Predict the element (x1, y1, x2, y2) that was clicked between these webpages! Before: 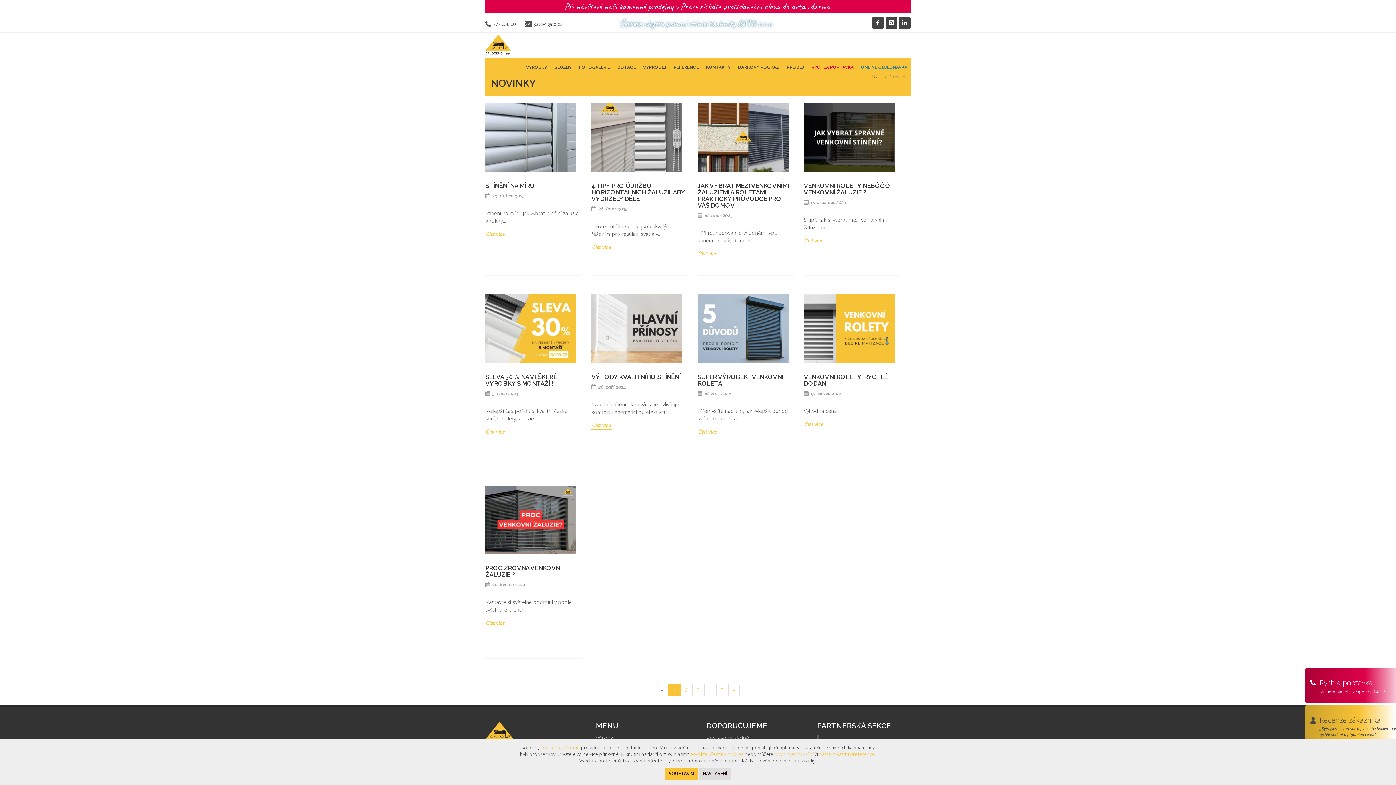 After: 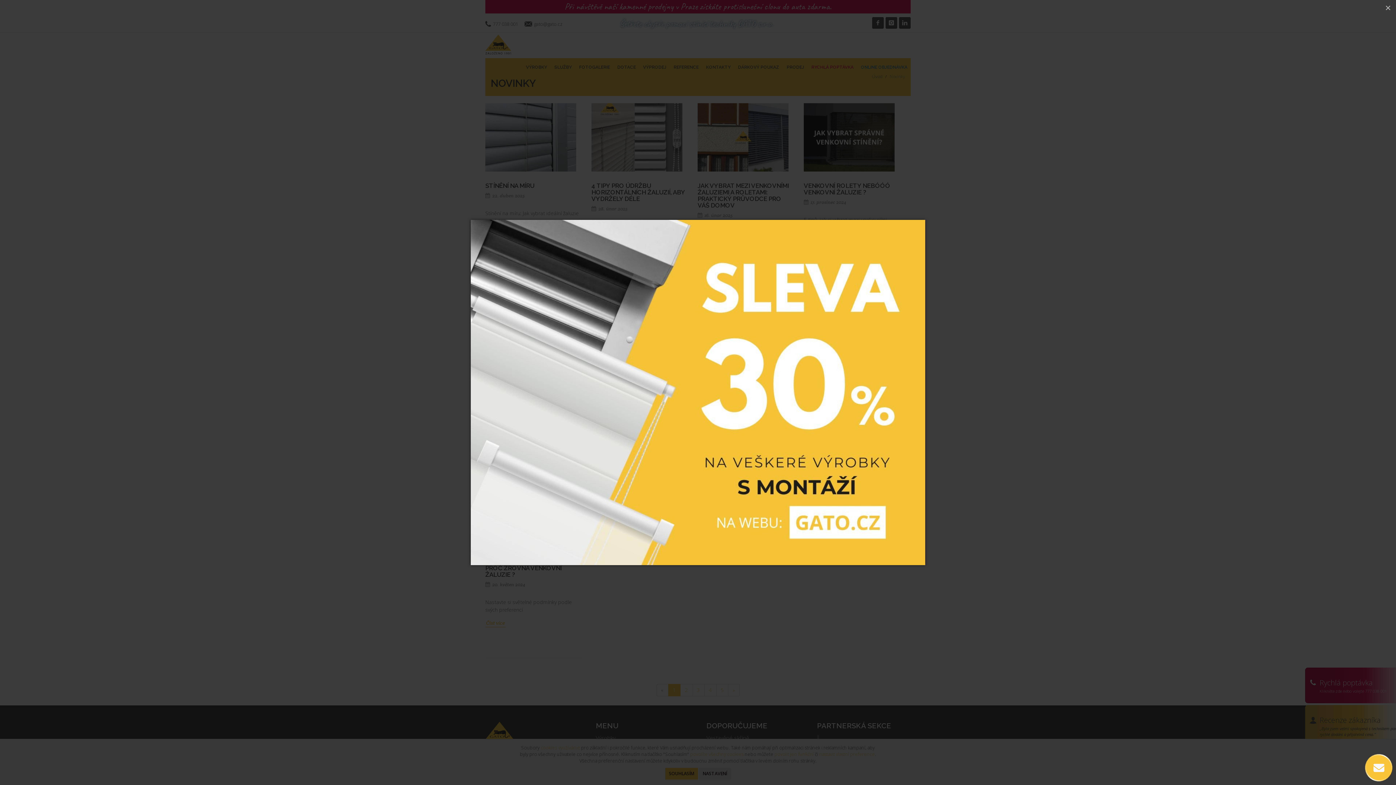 Action: bbox: (485, 294, 576, 362)